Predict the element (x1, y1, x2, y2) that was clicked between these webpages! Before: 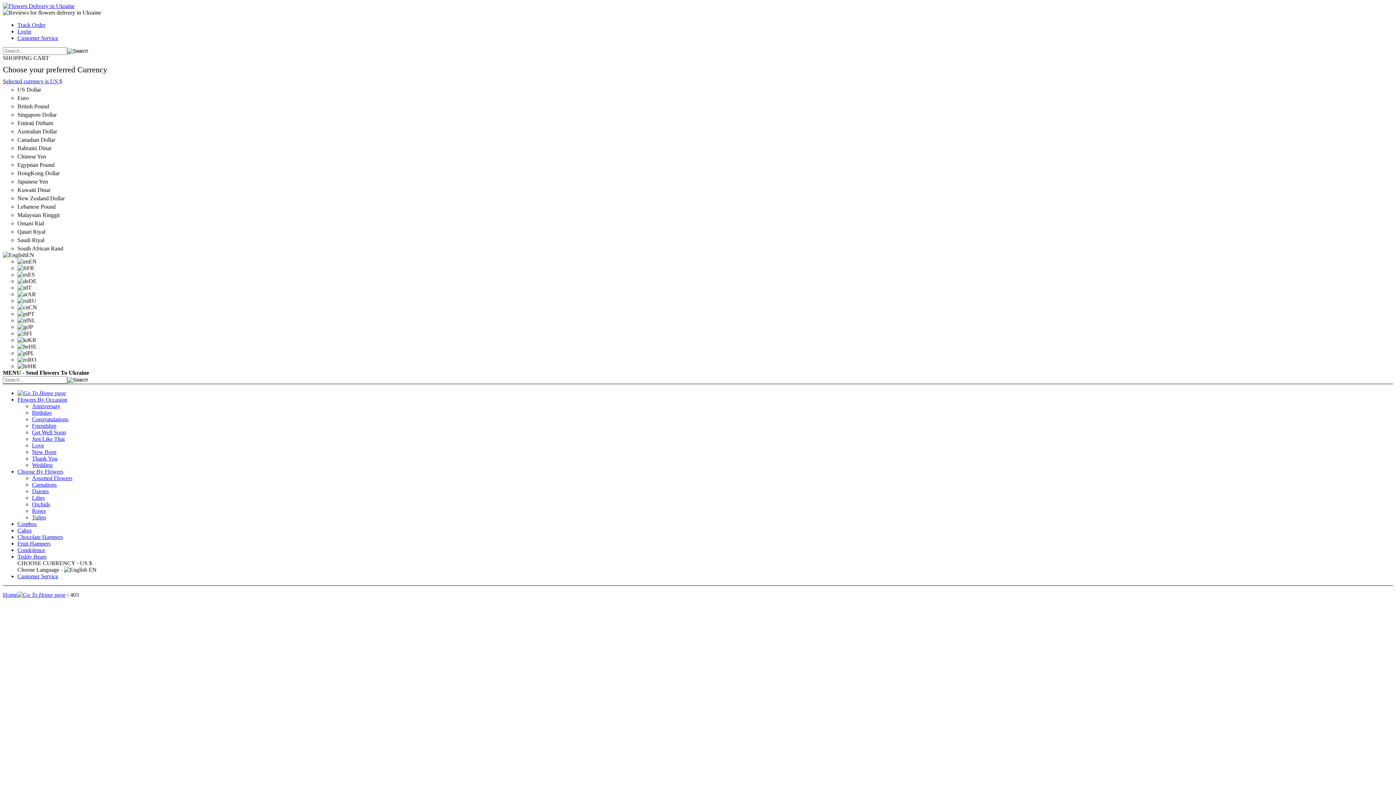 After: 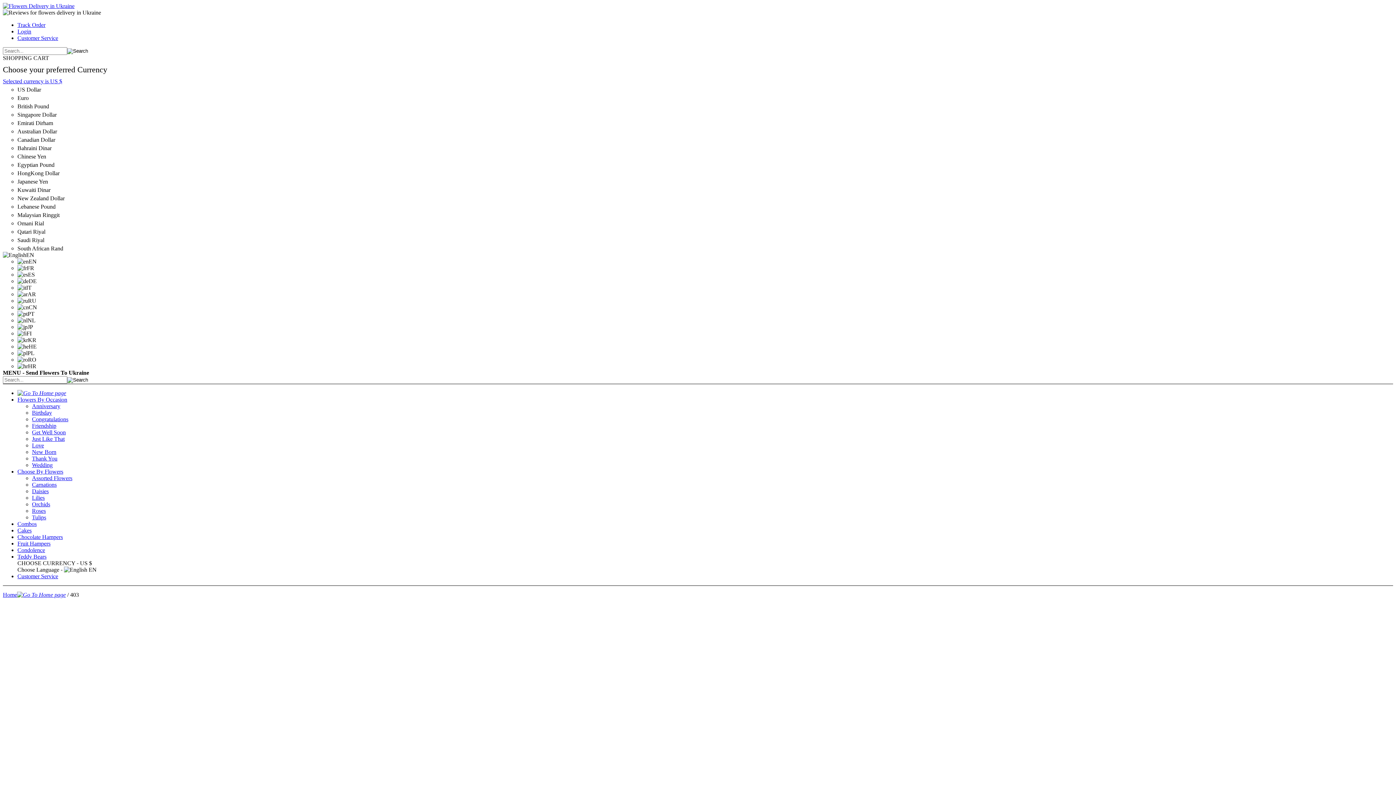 Action: bbox: (32, 455, 57, 461) label: Thank You